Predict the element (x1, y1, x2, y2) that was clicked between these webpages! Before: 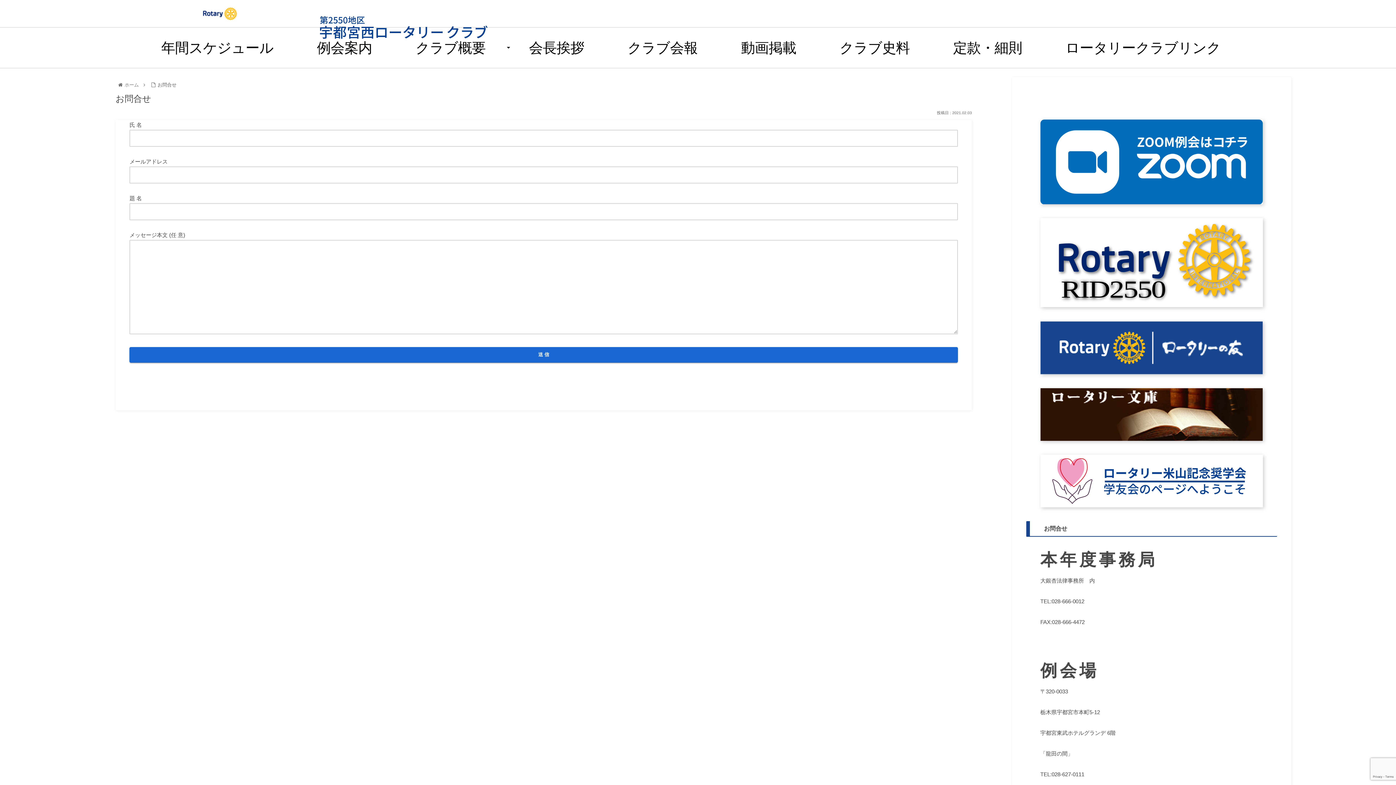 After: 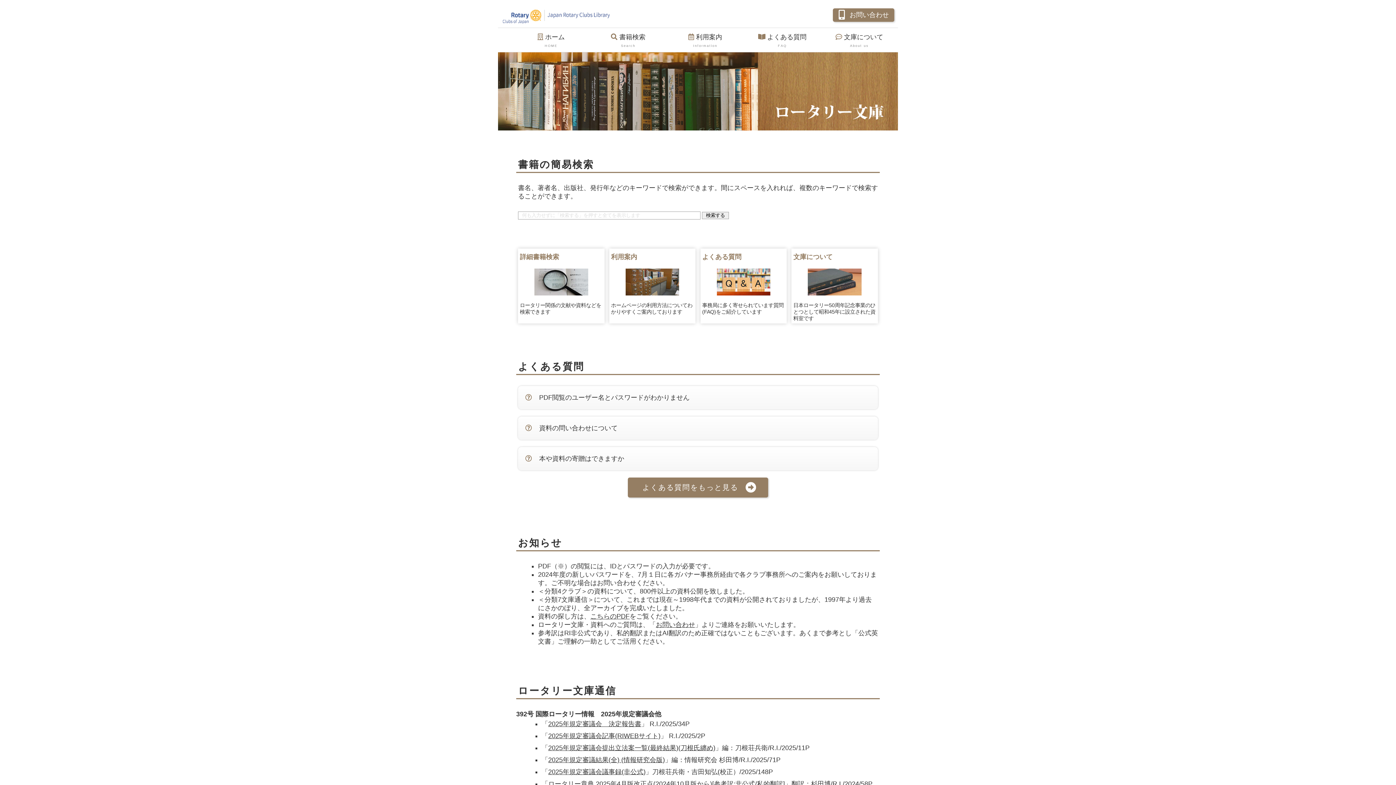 Action: bbox: (1040, 388, 1263, 441)